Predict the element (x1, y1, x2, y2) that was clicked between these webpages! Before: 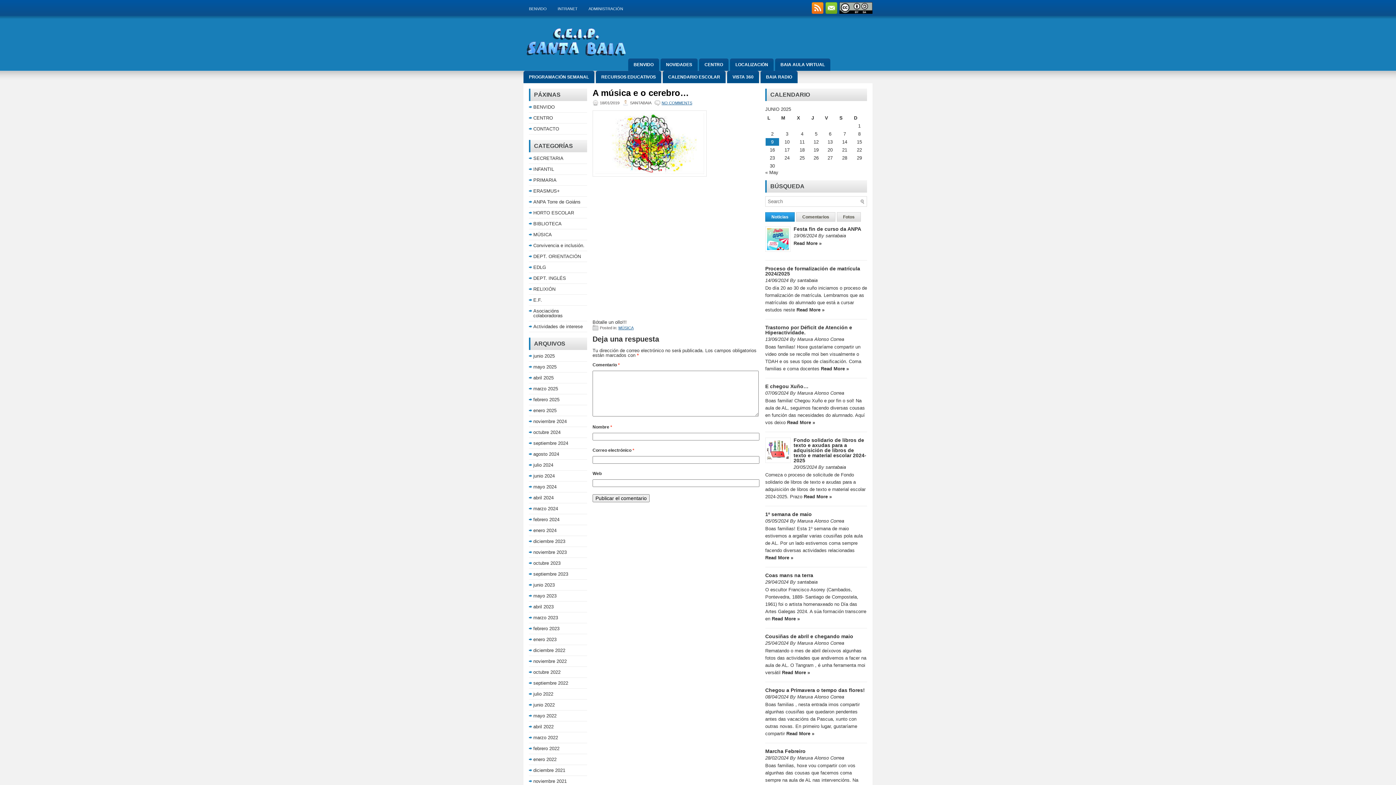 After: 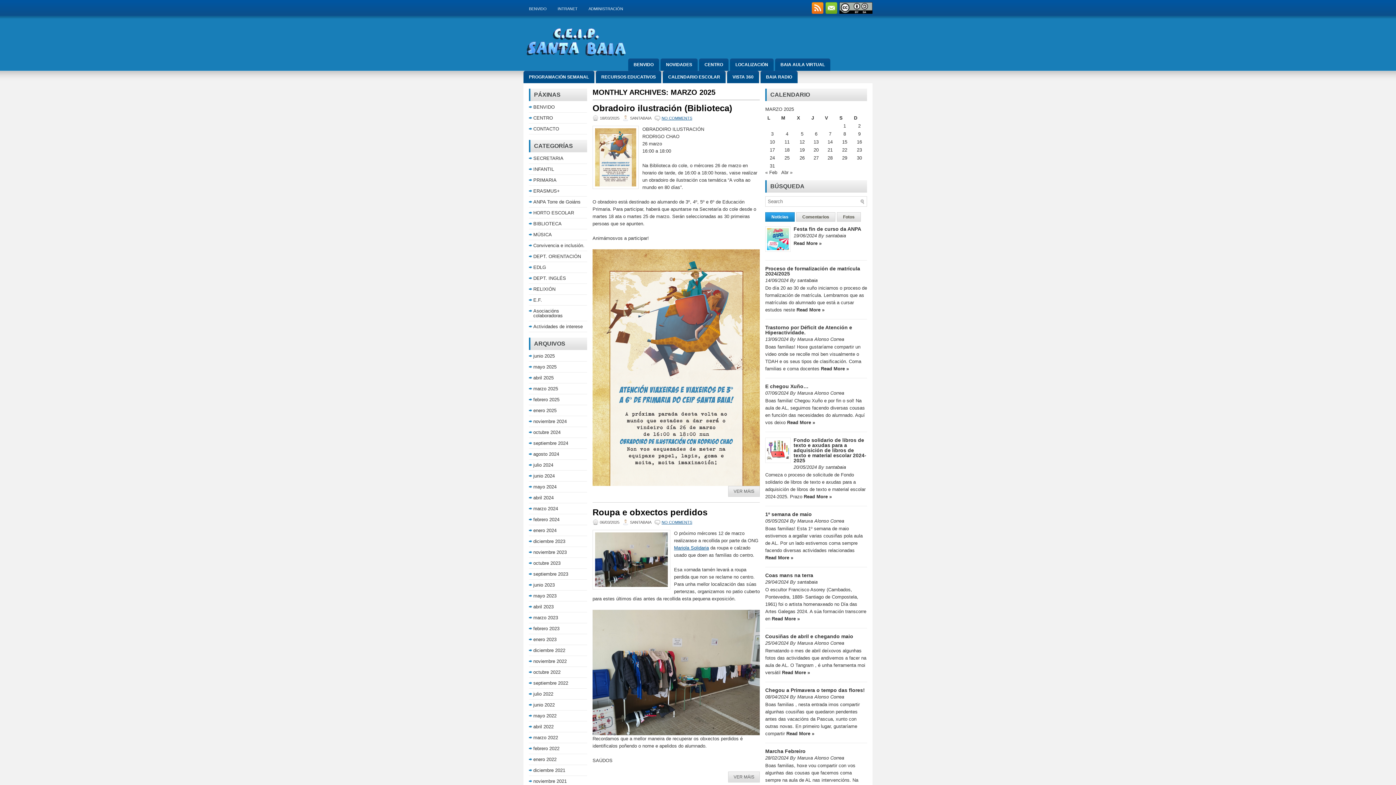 Action: label: marzo 2025 bbox: (533, 386, 558, 391)